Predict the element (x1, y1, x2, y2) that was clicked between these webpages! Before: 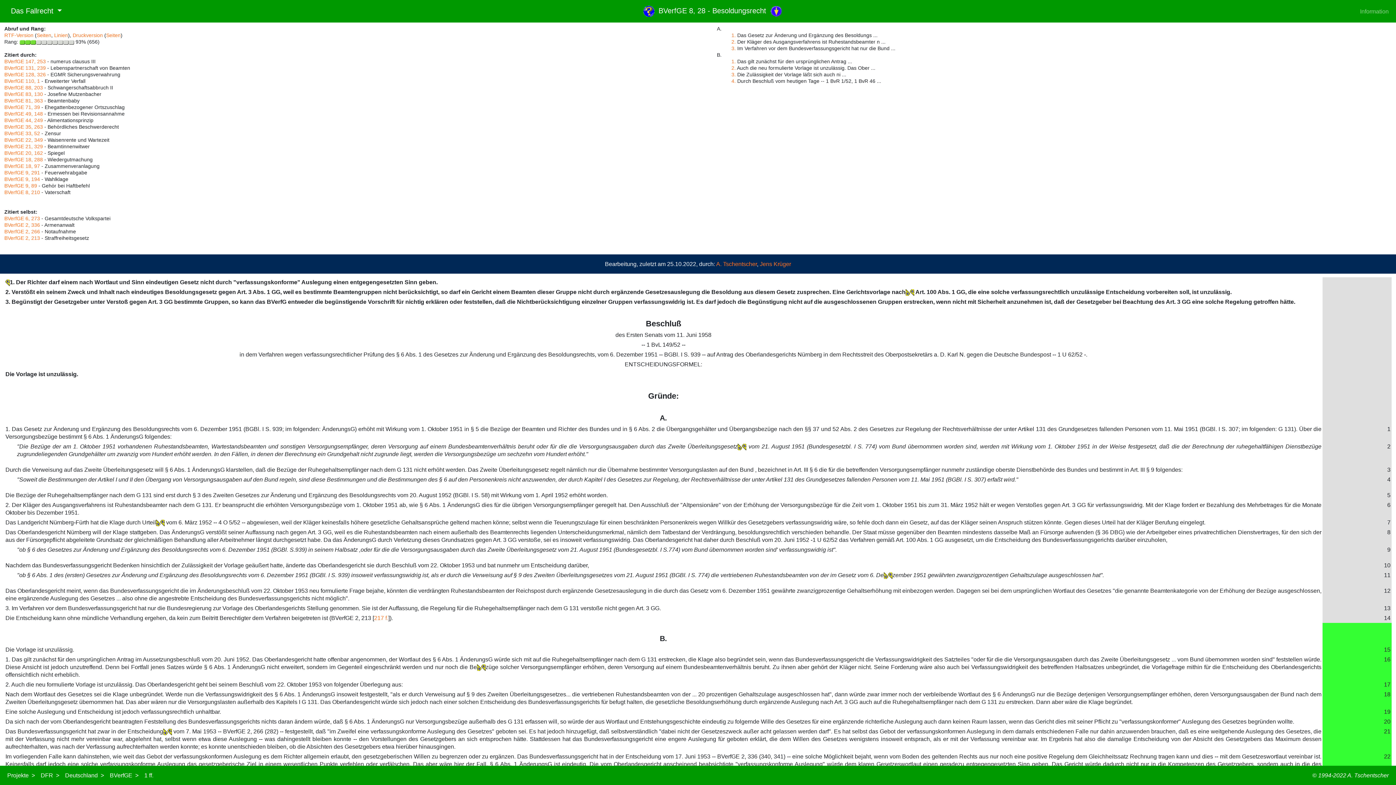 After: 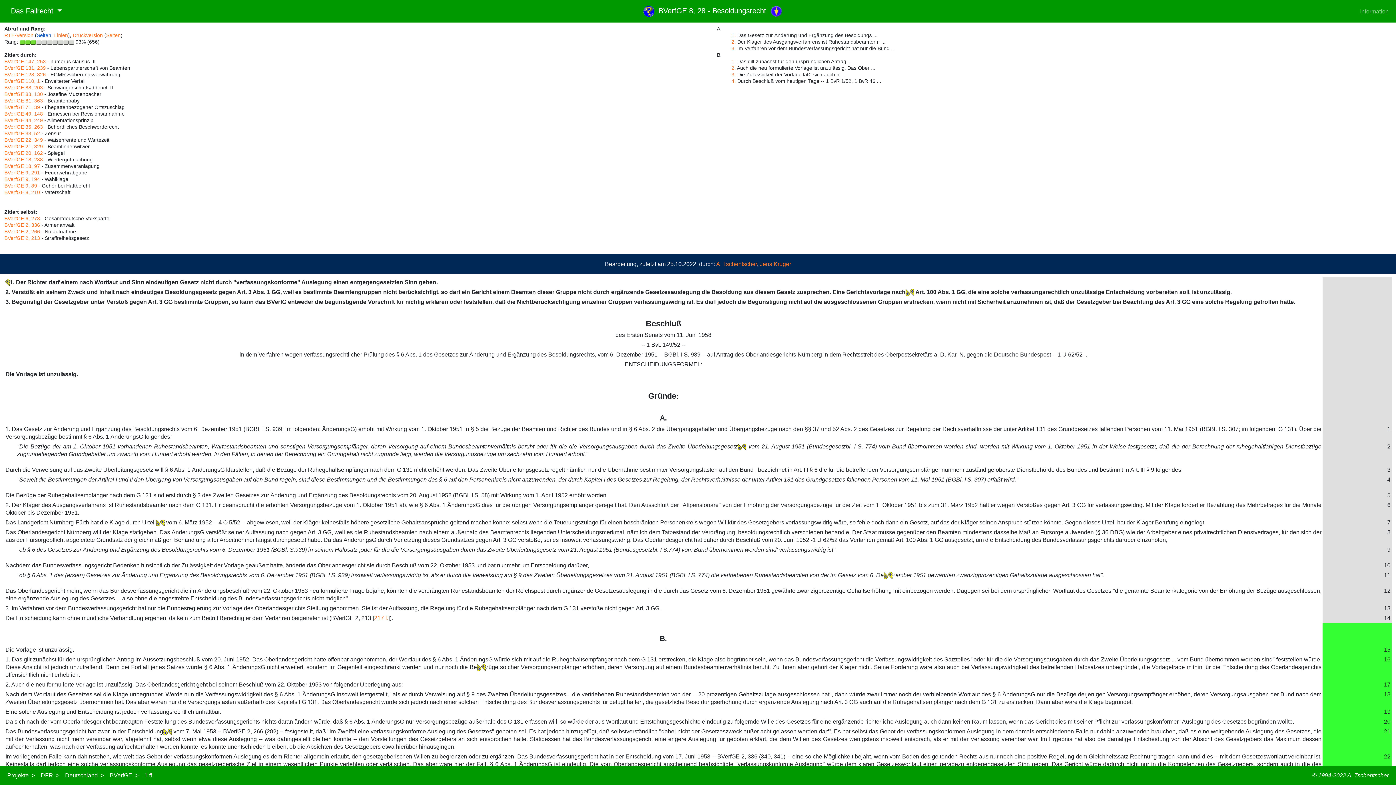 Action: label: Seiten bbox: (36, 32, 51, 38)